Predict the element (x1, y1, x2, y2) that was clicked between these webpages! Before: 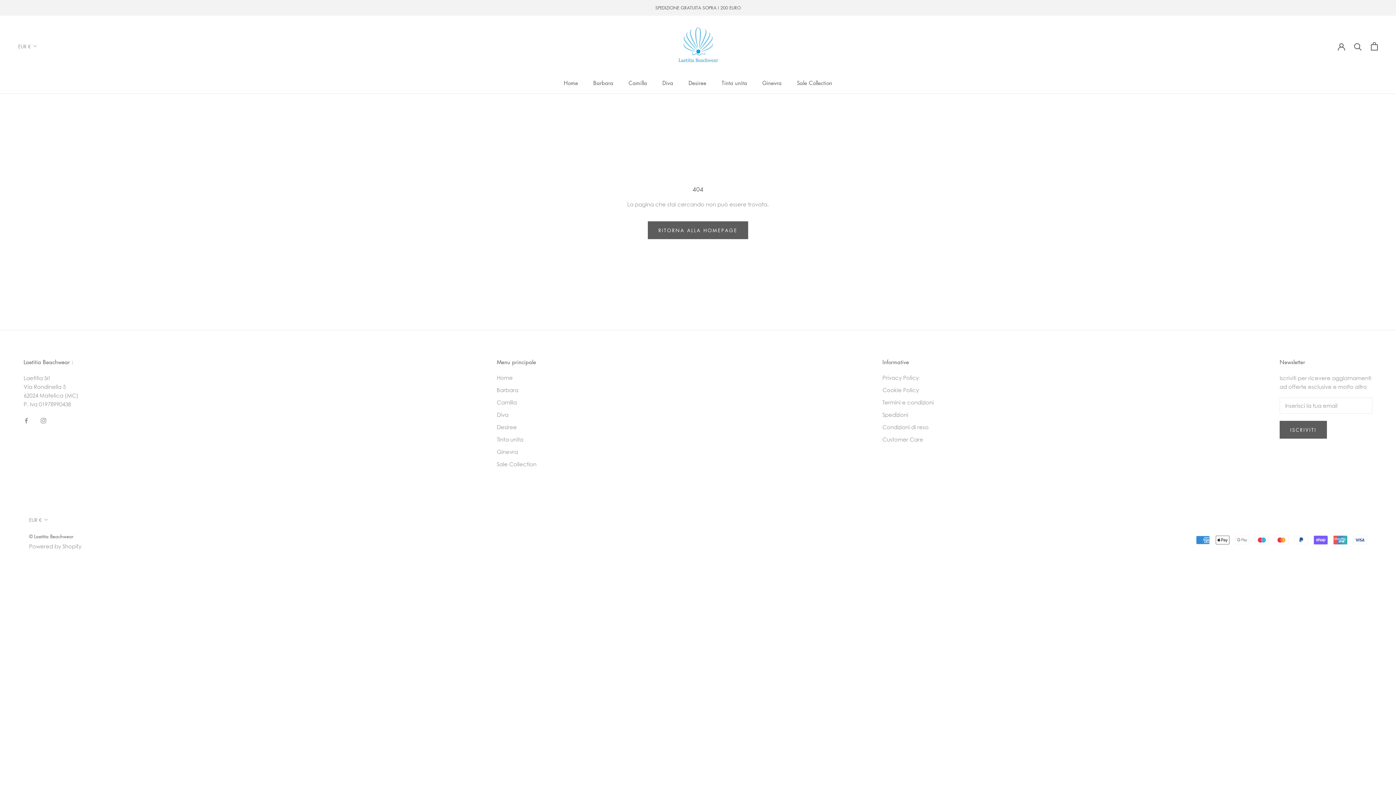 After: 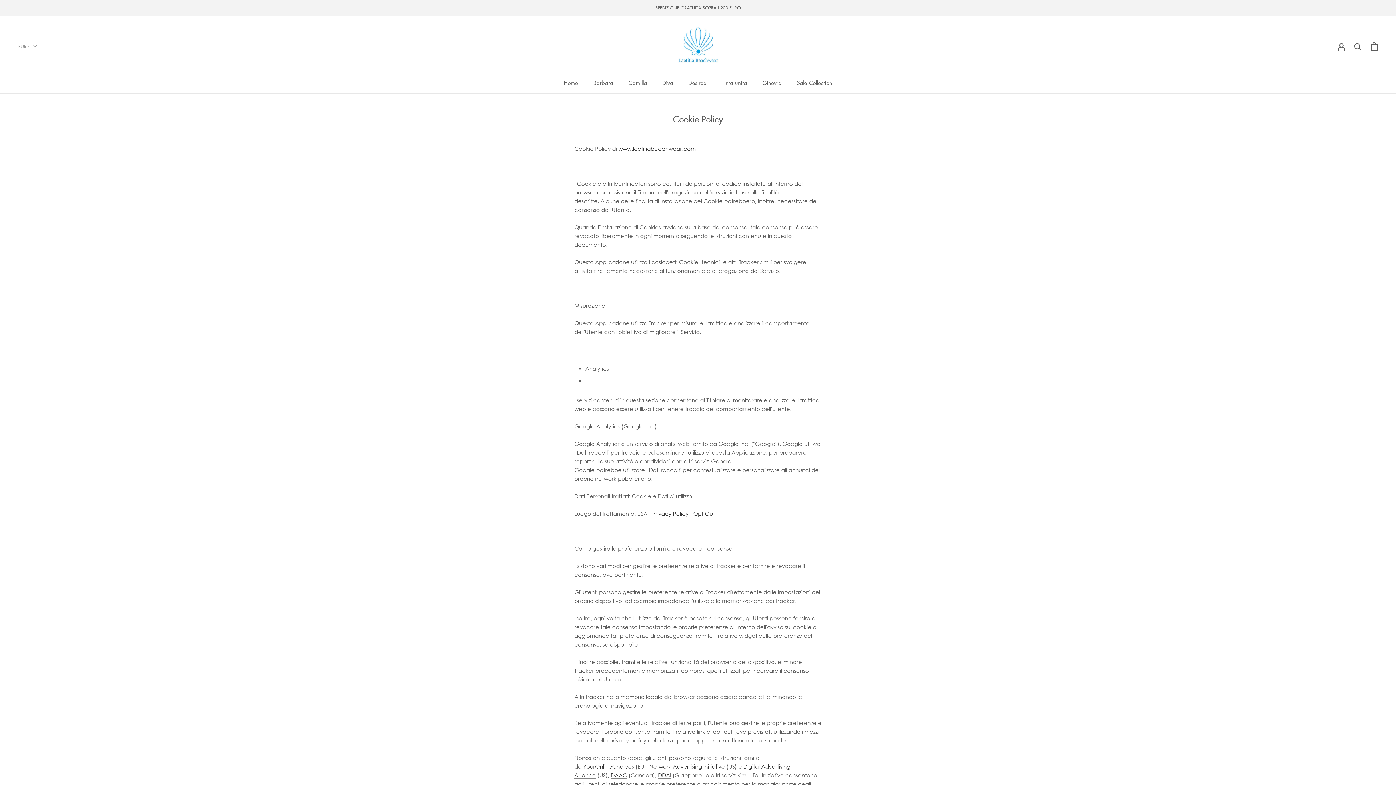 Action: bbox: (882, 386, 933, 394) label: Cookie Policy